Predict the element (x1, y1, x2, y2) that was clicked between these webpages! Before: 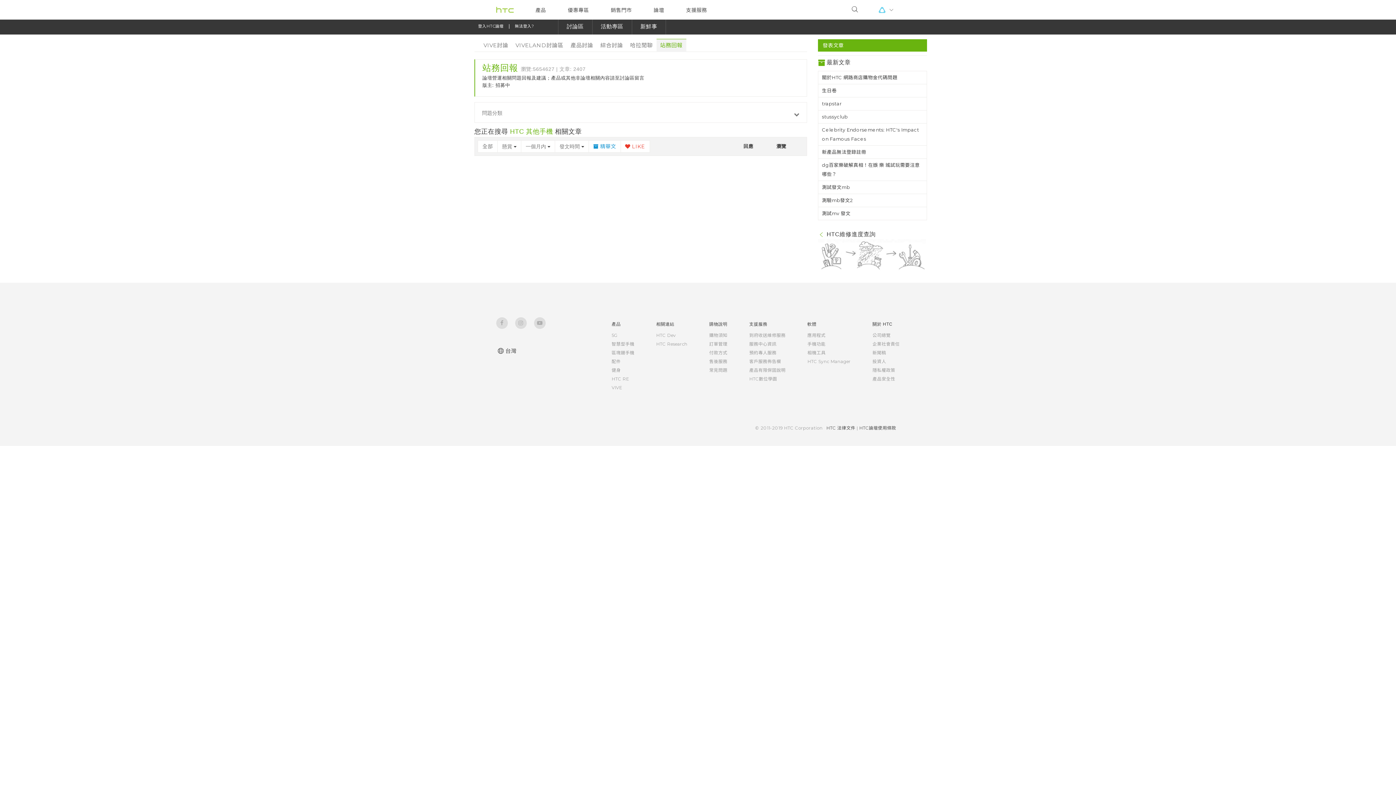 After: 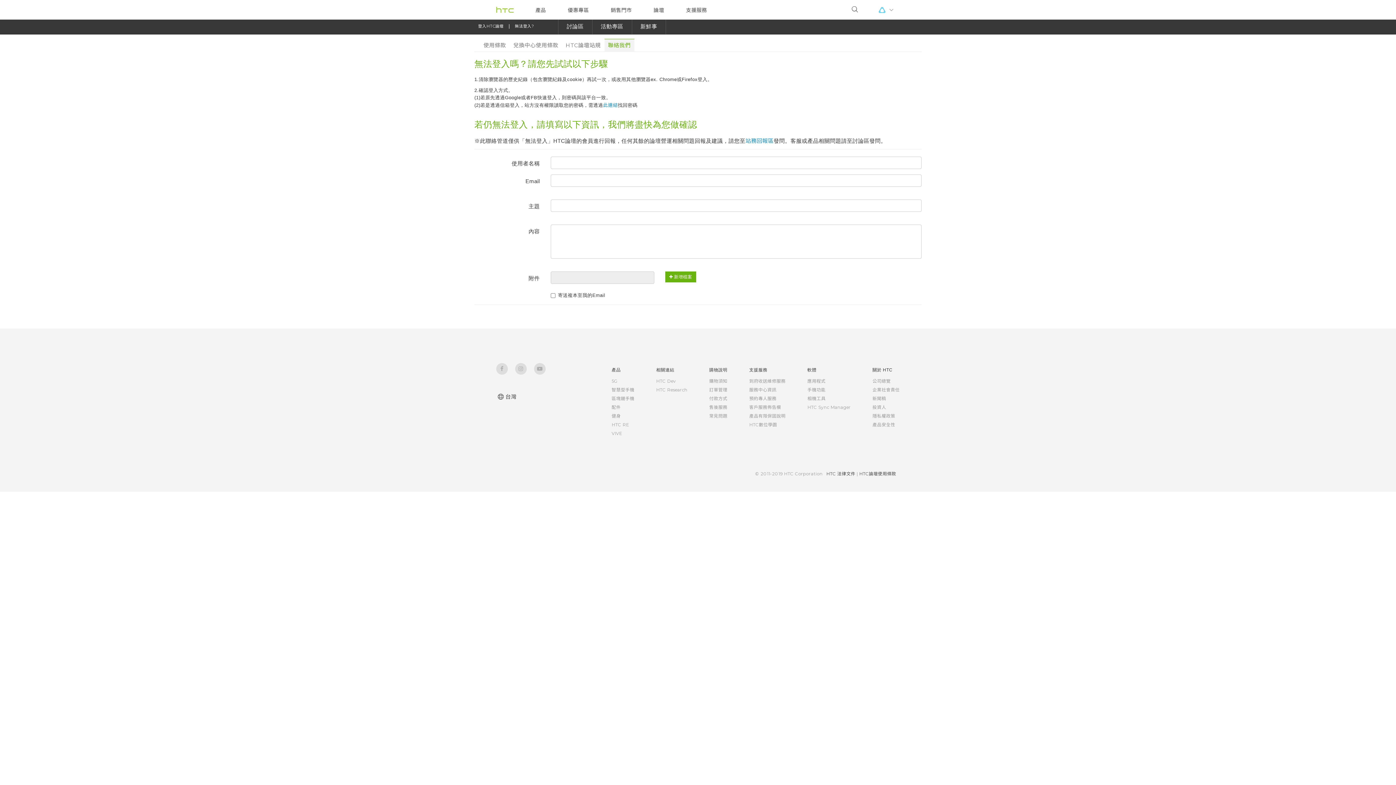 Action: bbox: (514, 23, 534, 28) label: 無法登入?